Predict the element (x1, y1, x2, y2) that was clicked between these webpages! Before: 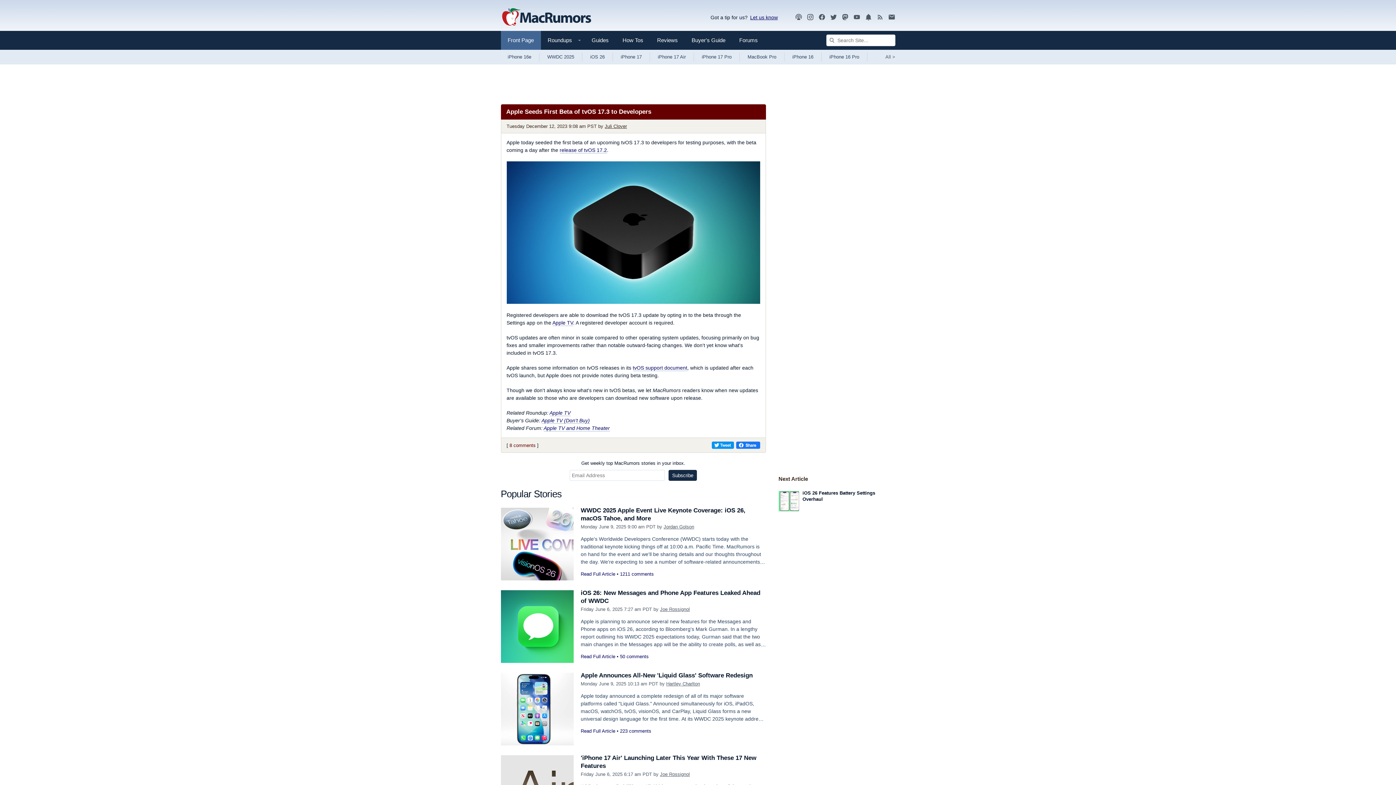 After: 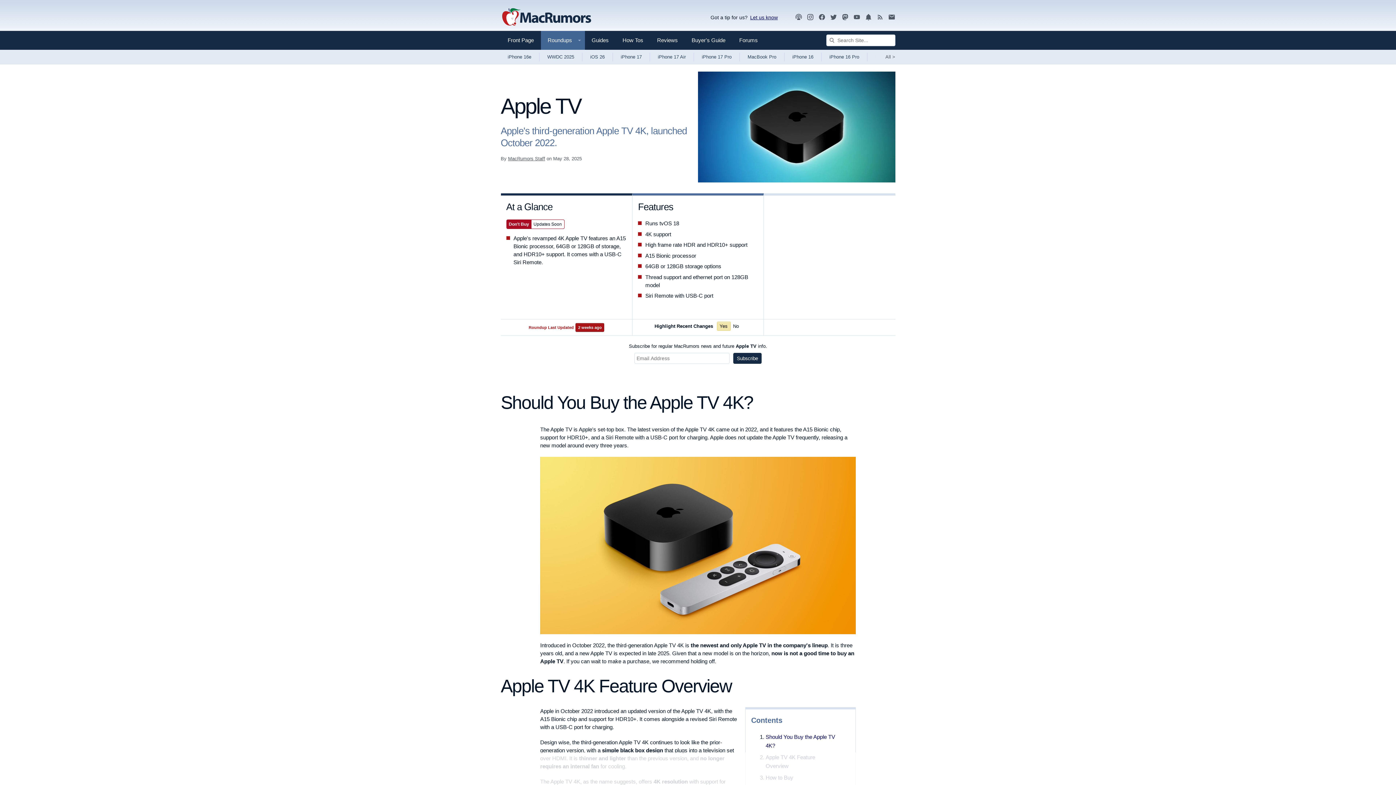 Action: label: Apple TV bbox: (552, 320, 573, 326)